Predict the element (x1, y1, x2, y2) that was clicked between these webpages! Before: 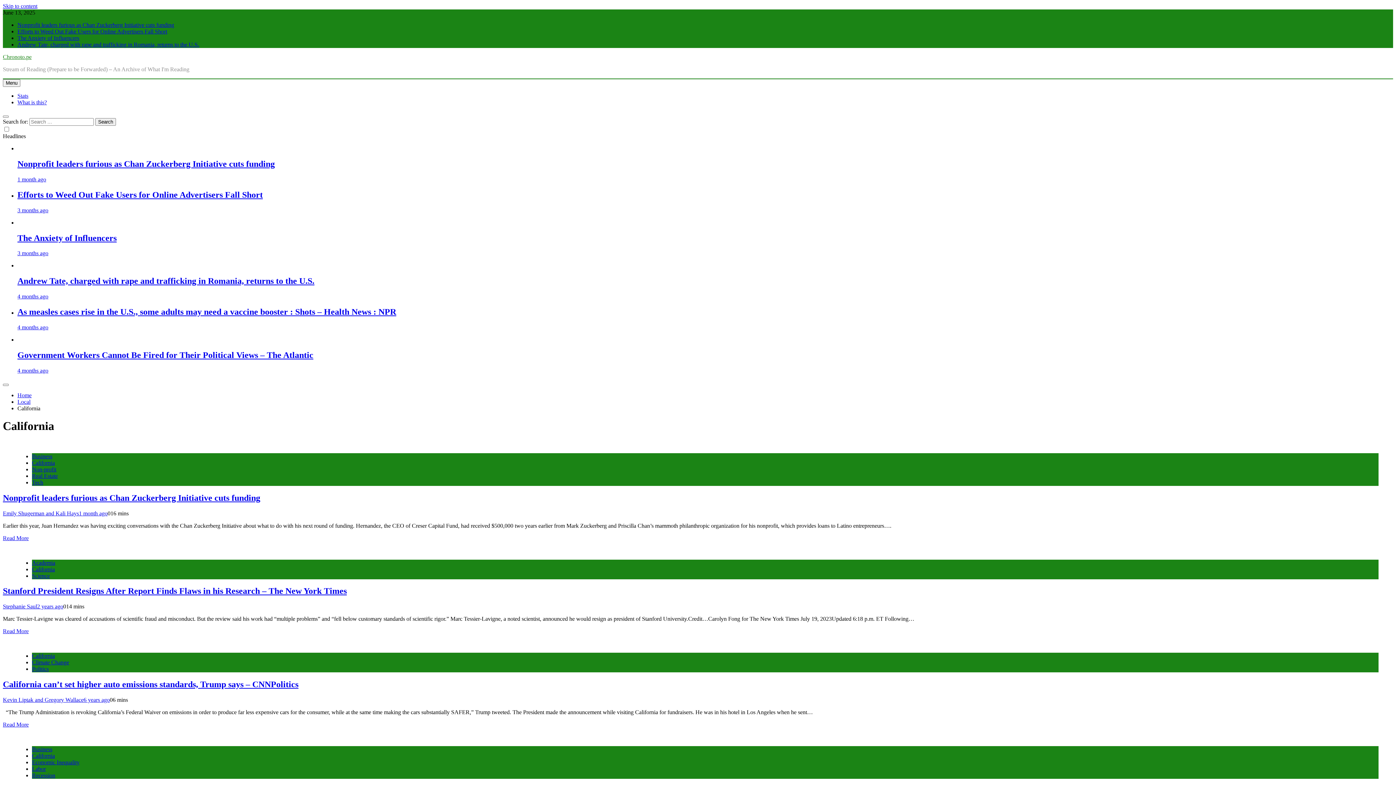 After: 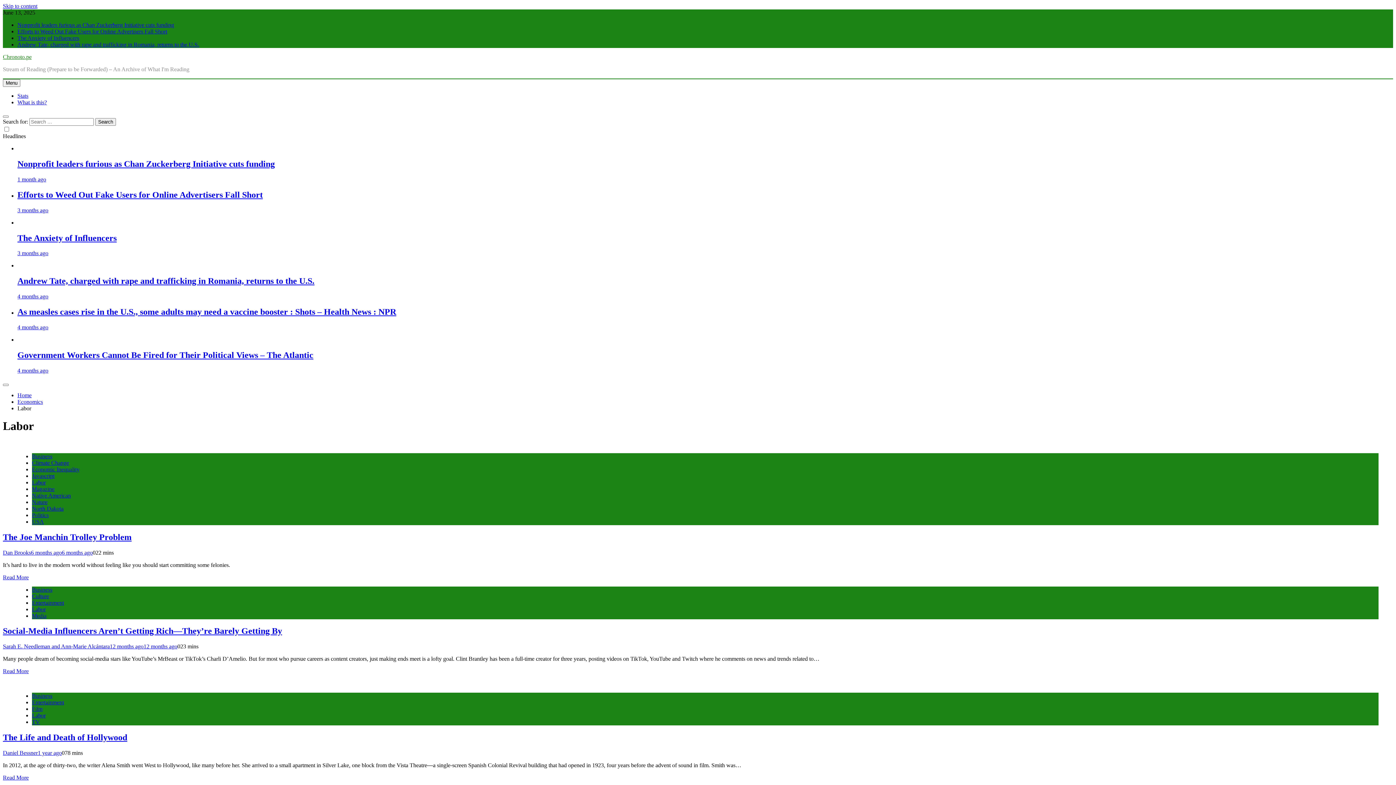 Action: label: Labor bbox: (32, 766, 45, 772)